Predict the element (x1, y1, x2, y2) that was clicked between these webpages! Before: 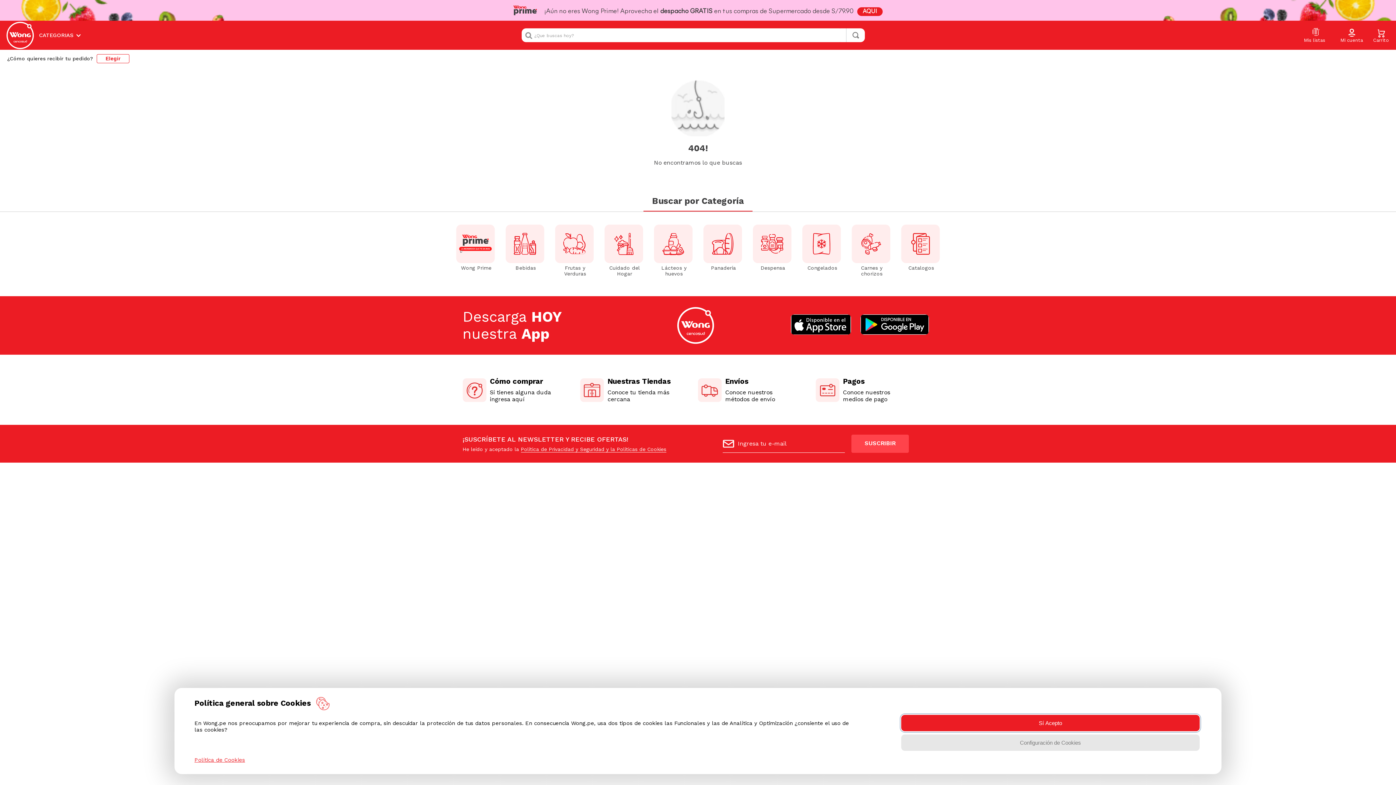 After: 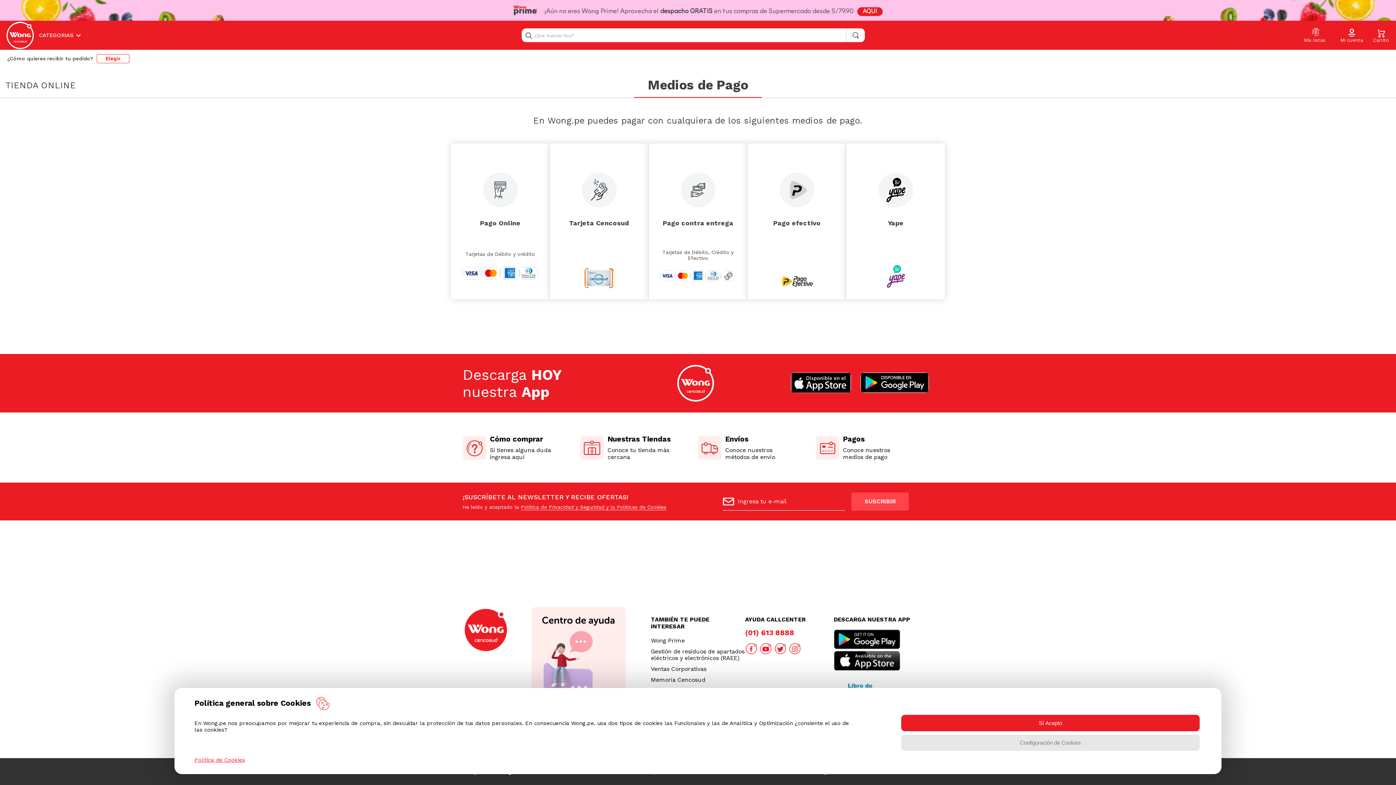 Action: bbox: (815, 376, 933, 403)